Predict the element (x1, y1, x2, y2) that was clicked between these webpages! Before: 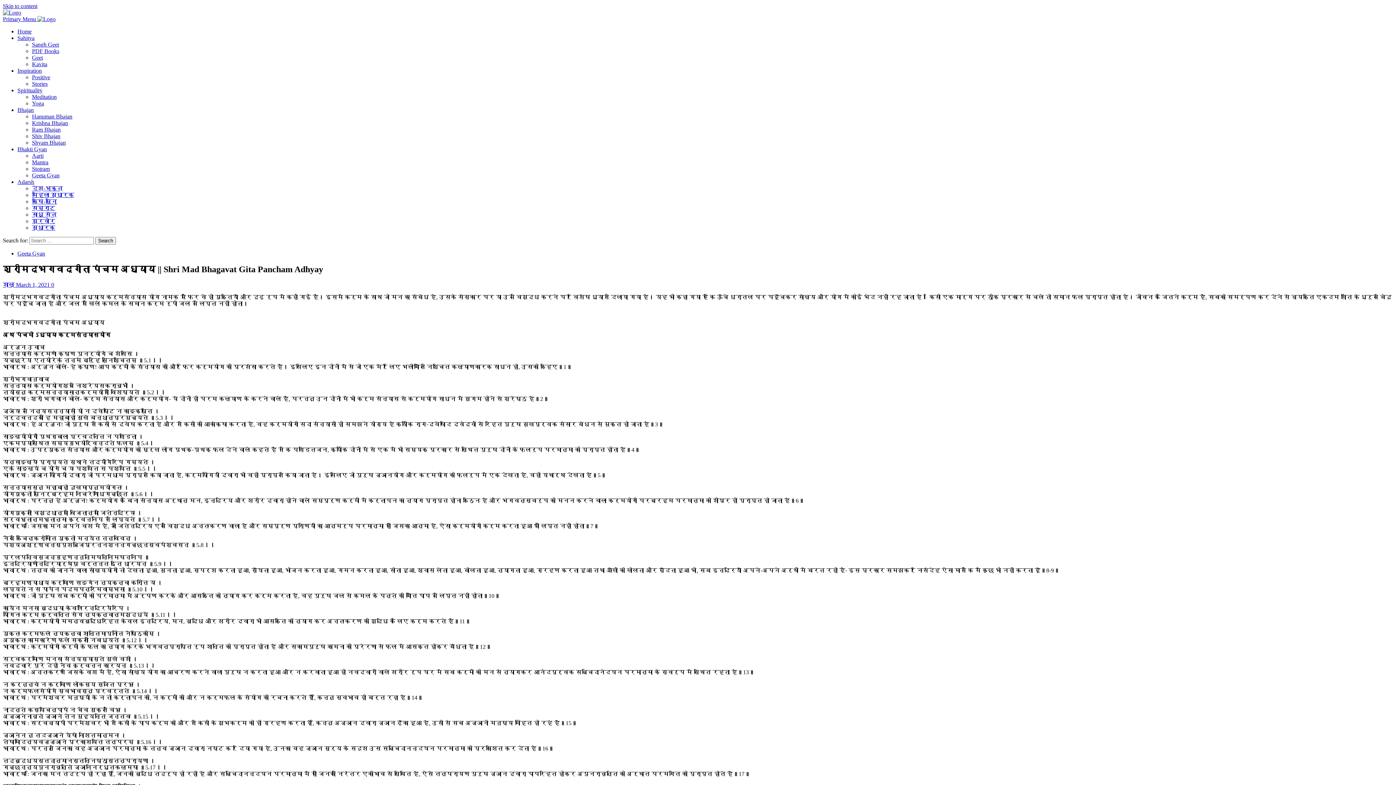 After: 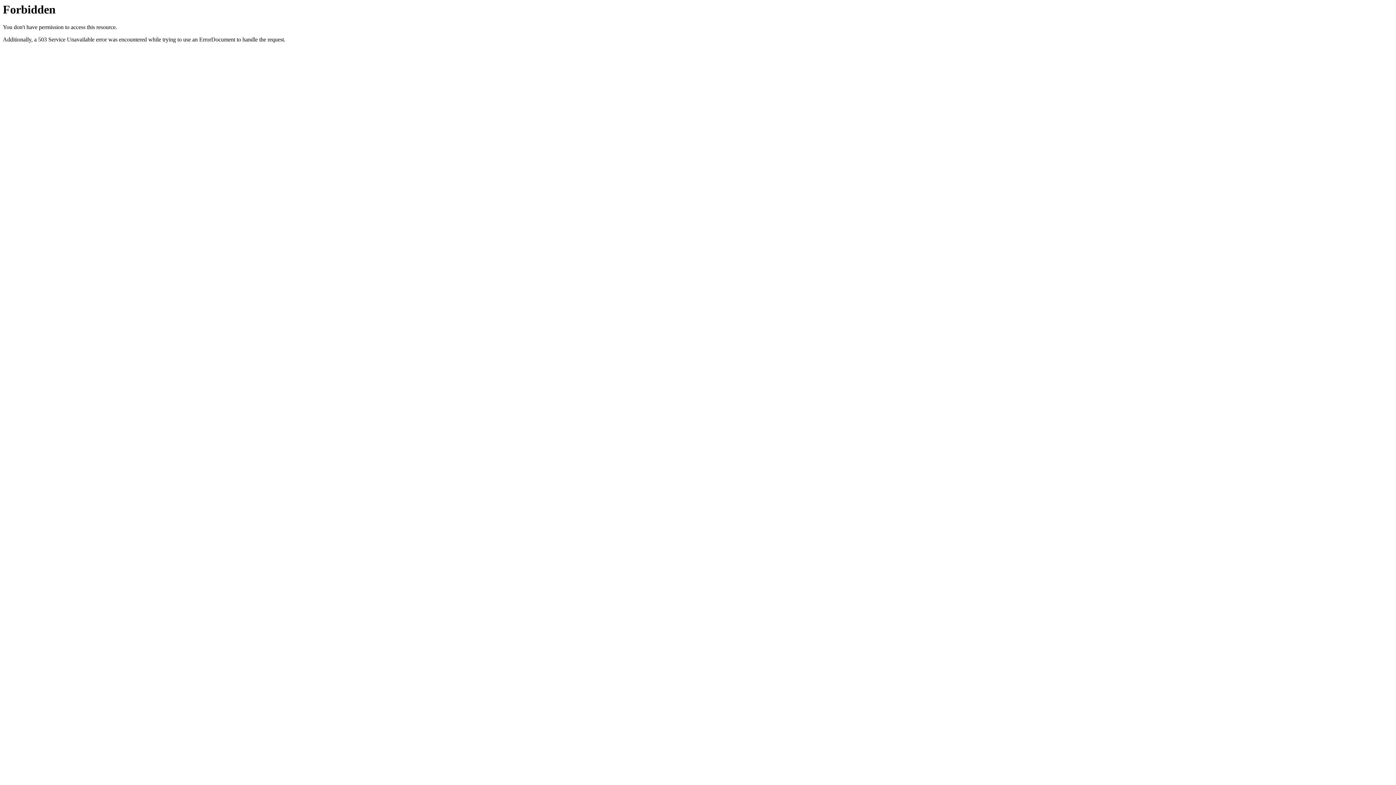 Action: label: सम्राट bbox: (32, 205, 55, 211)